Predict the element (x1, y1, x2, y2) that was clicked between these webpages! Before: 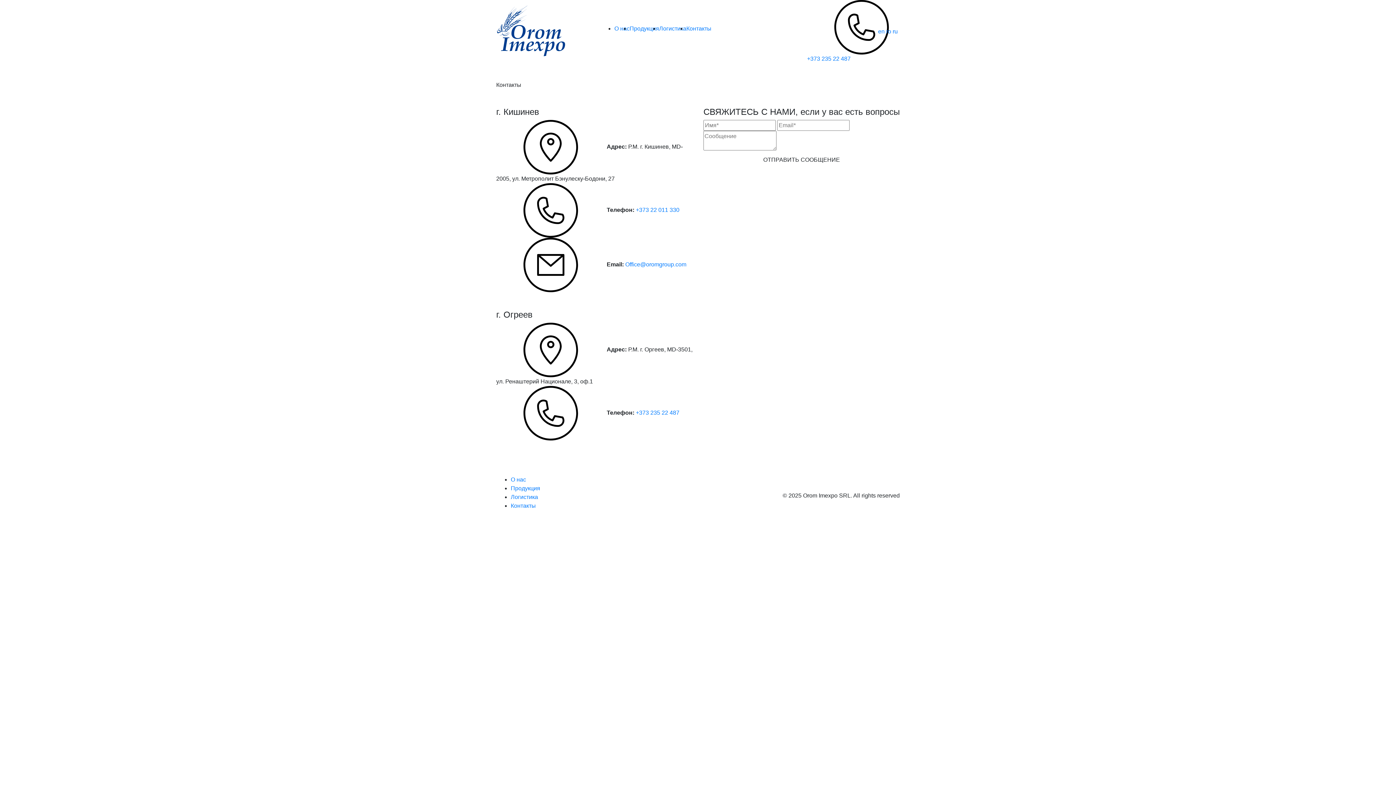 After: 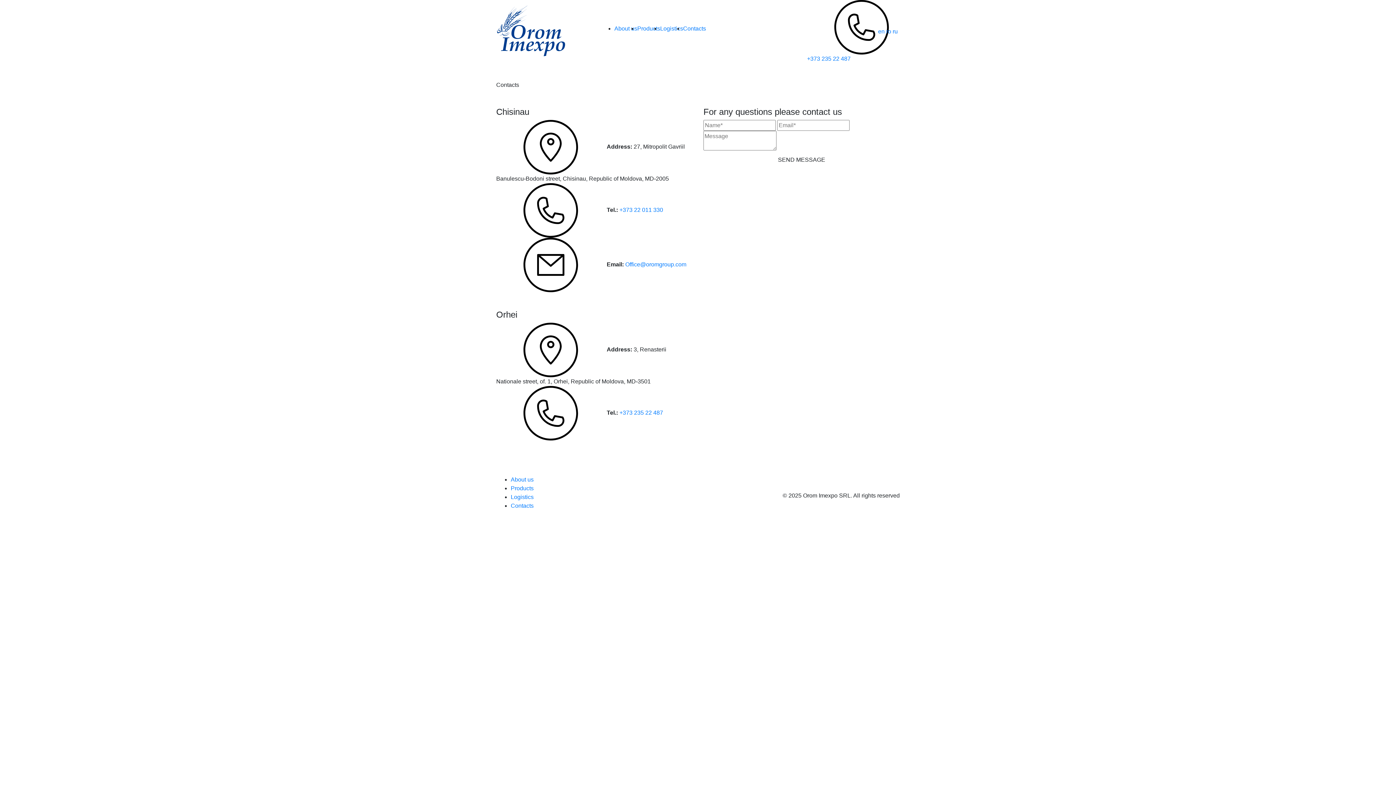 Action: bbox: (878, 28, 884, 34) label: en